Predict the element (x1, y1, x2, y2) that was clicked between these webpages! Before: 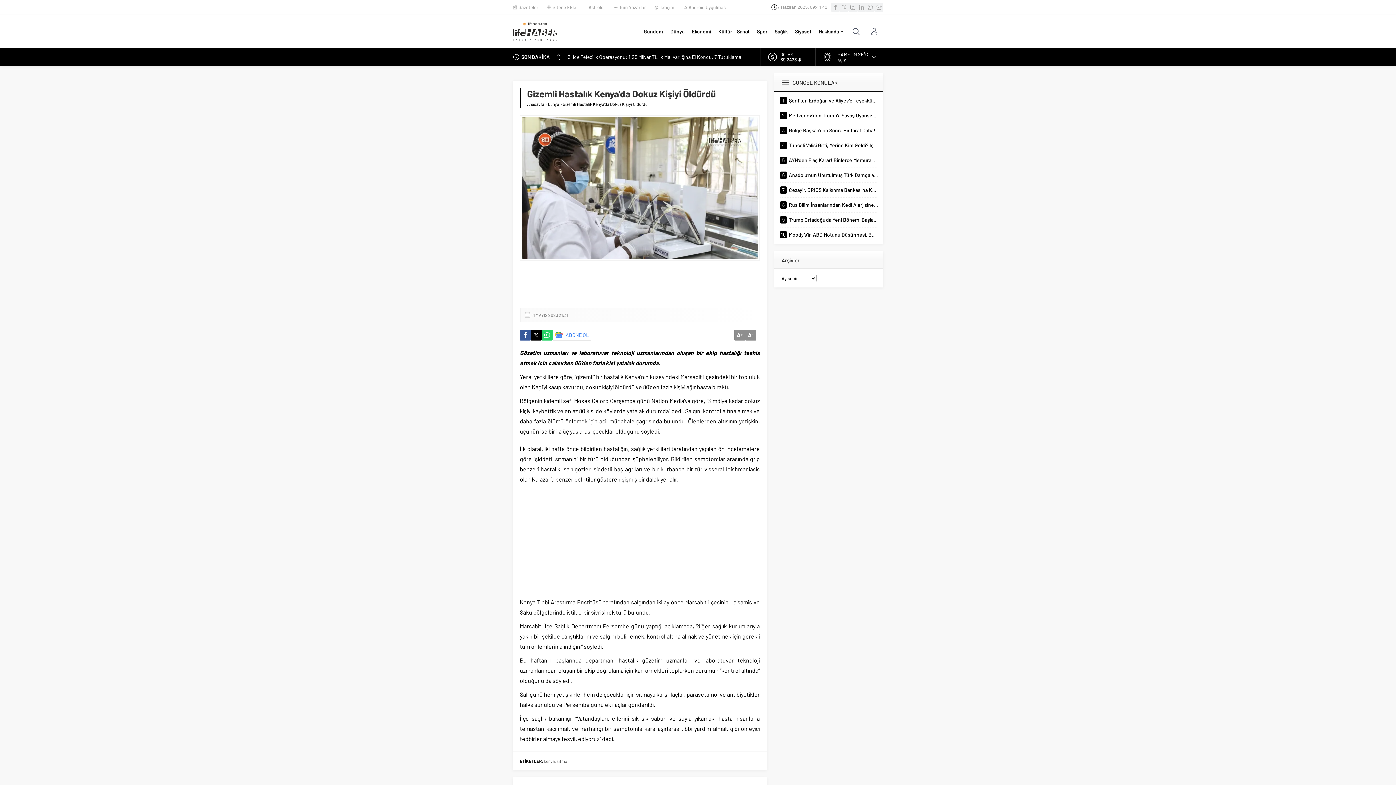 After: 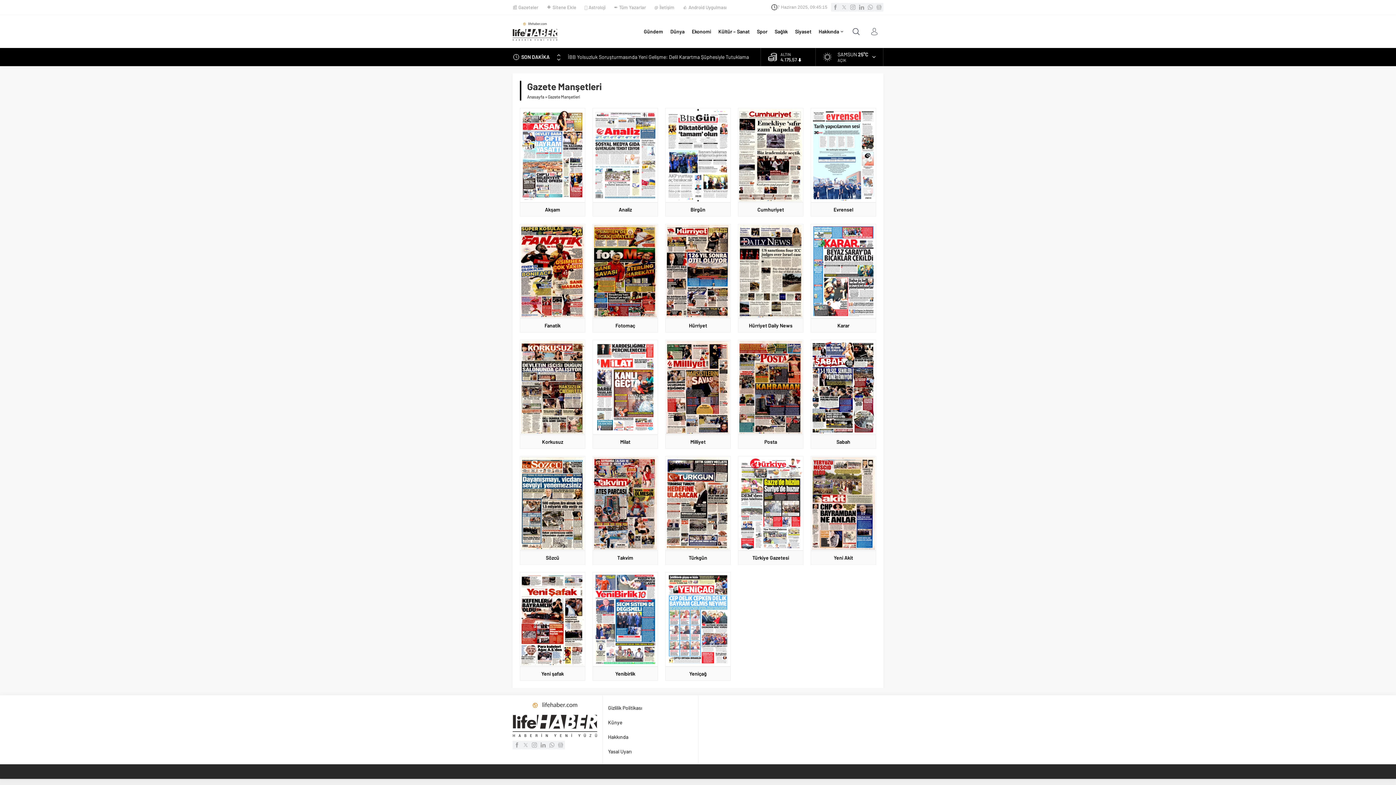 Action: label: 📰 Gazeteler bbox: (512, 3, 538, 10)